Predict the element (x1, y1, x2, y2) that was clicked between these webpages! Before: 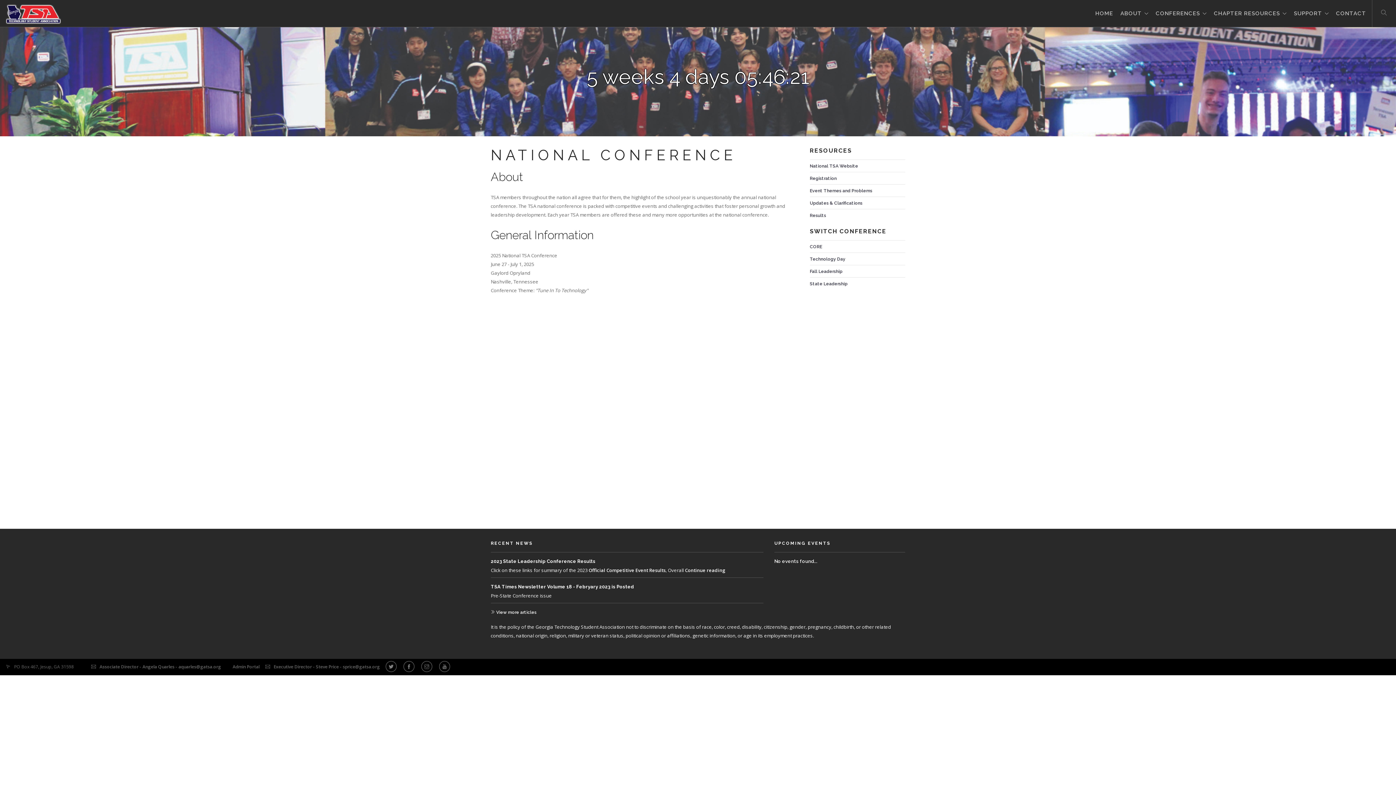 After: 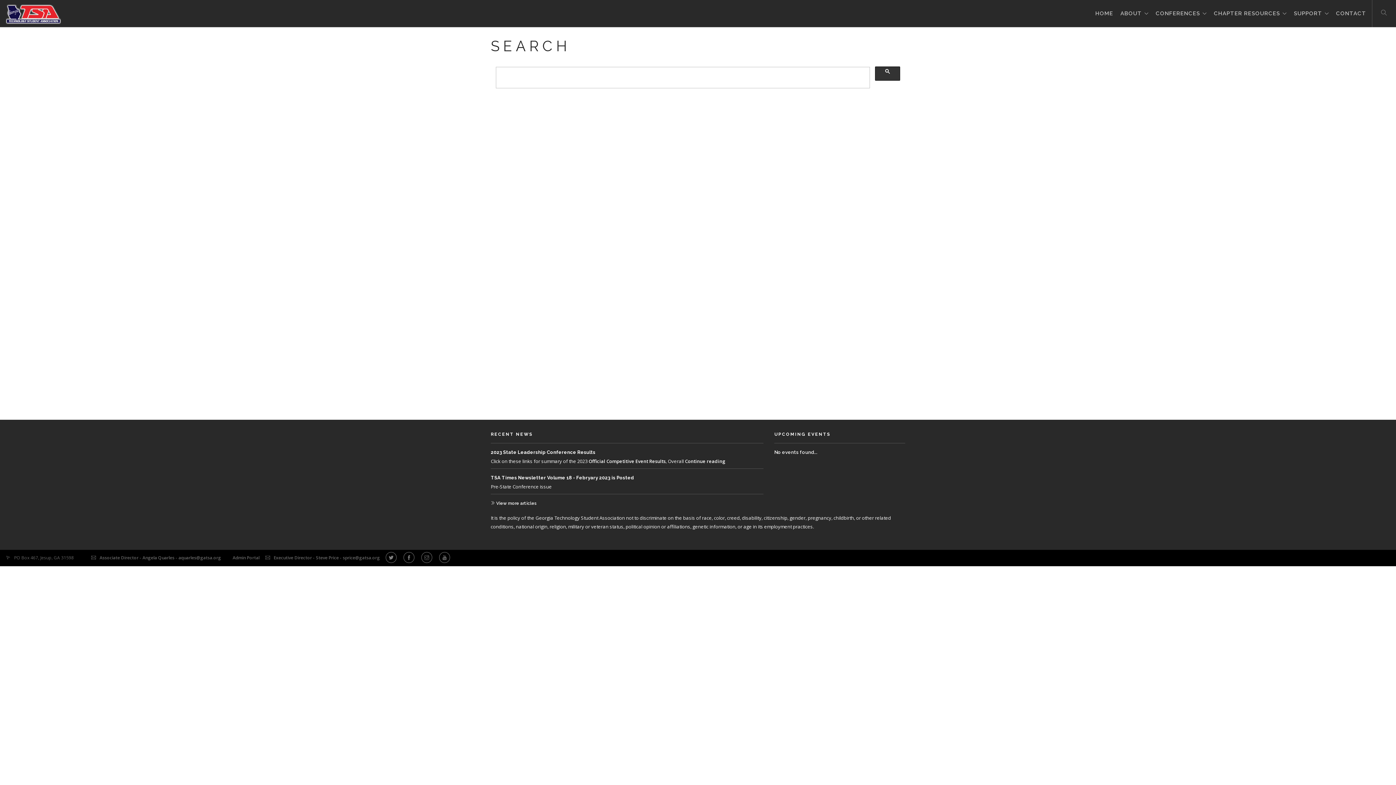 Action: bbox: (1381, 0, 1387, 27)